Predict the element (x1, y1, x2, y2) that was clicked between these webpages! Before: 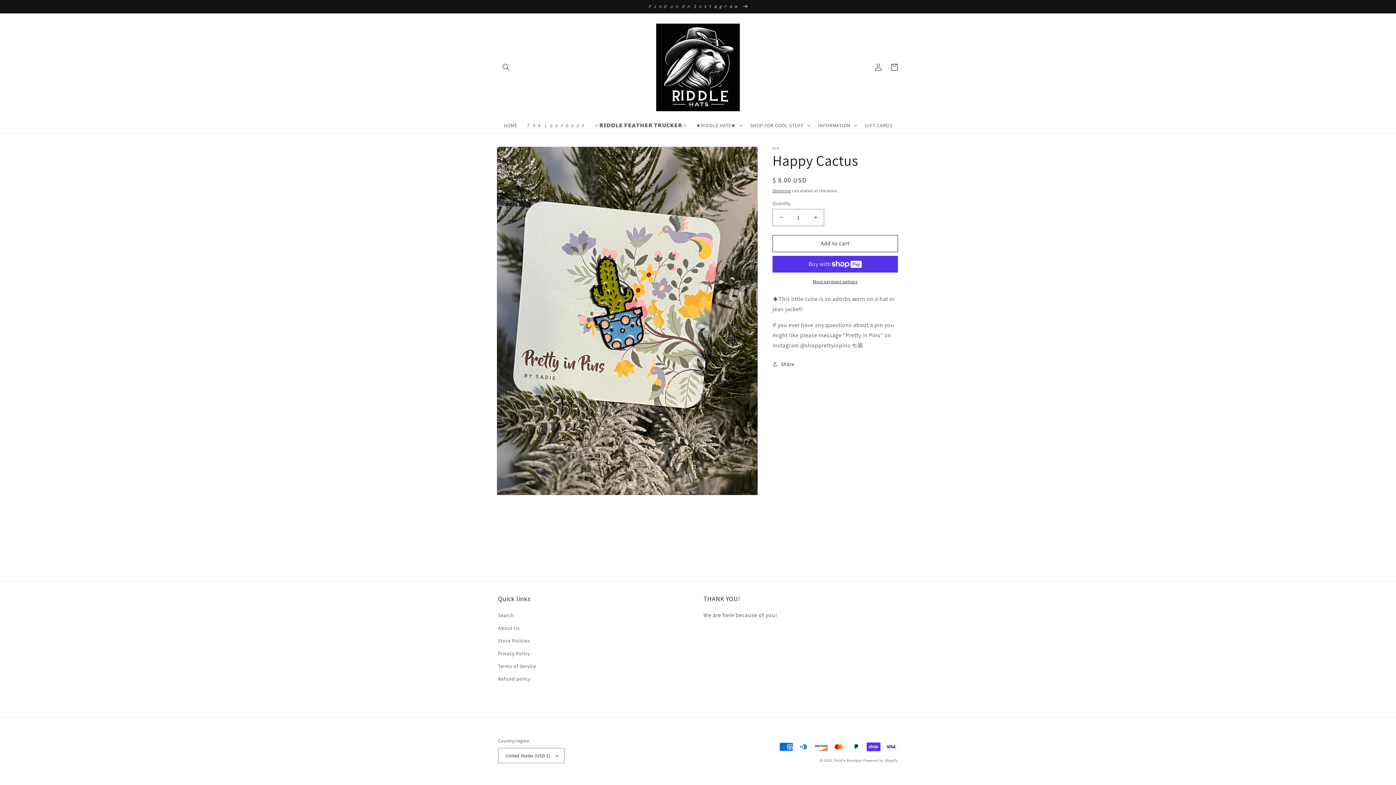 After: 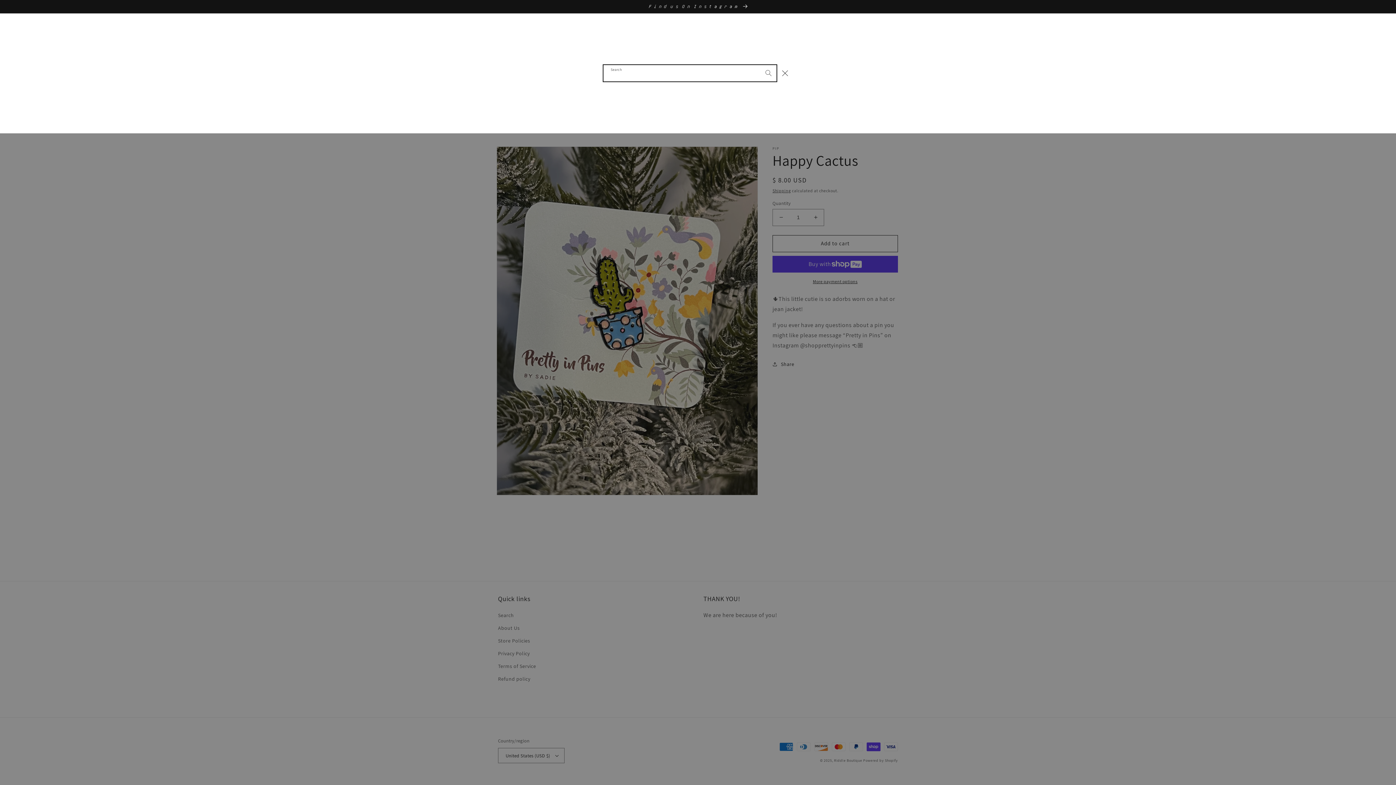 Action: bbox: (498, 59, 514, 75) label: Search